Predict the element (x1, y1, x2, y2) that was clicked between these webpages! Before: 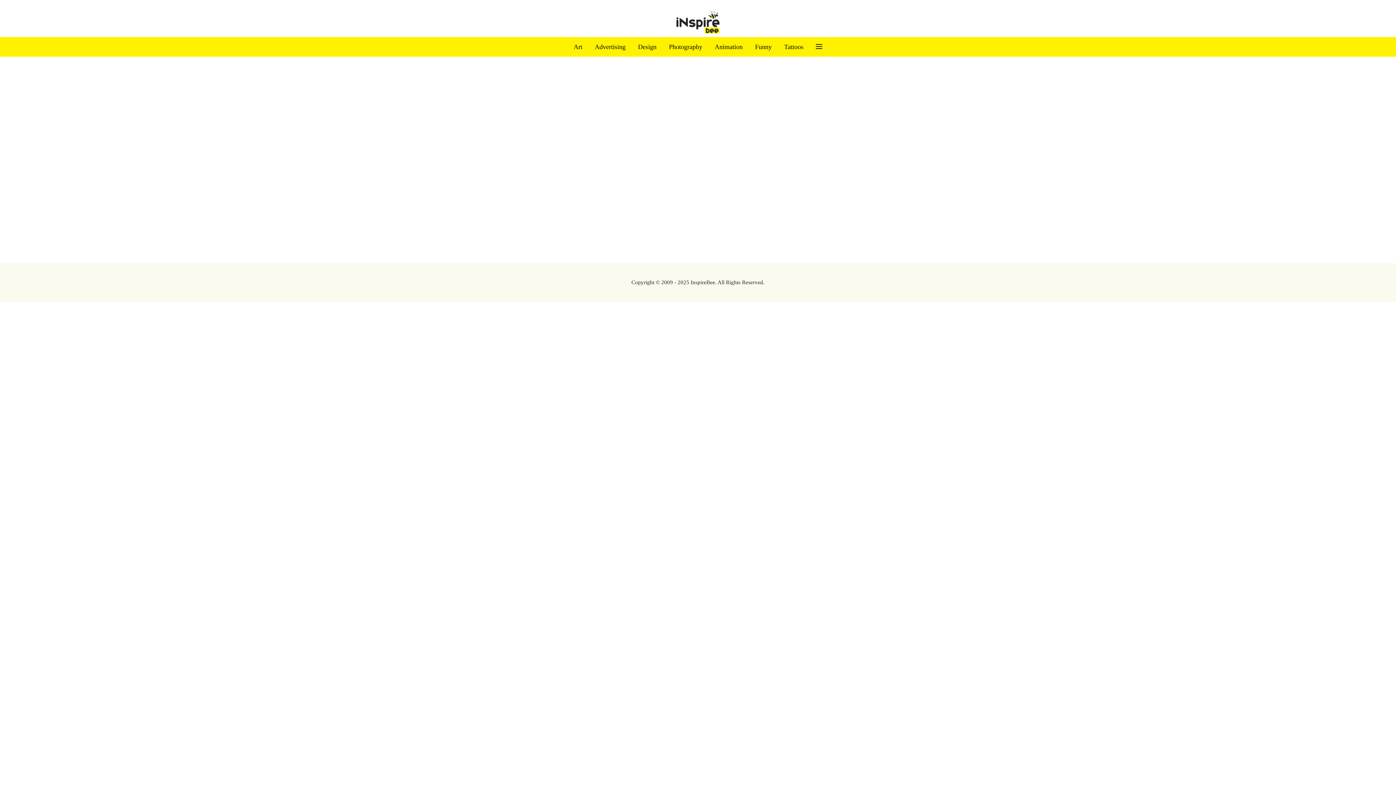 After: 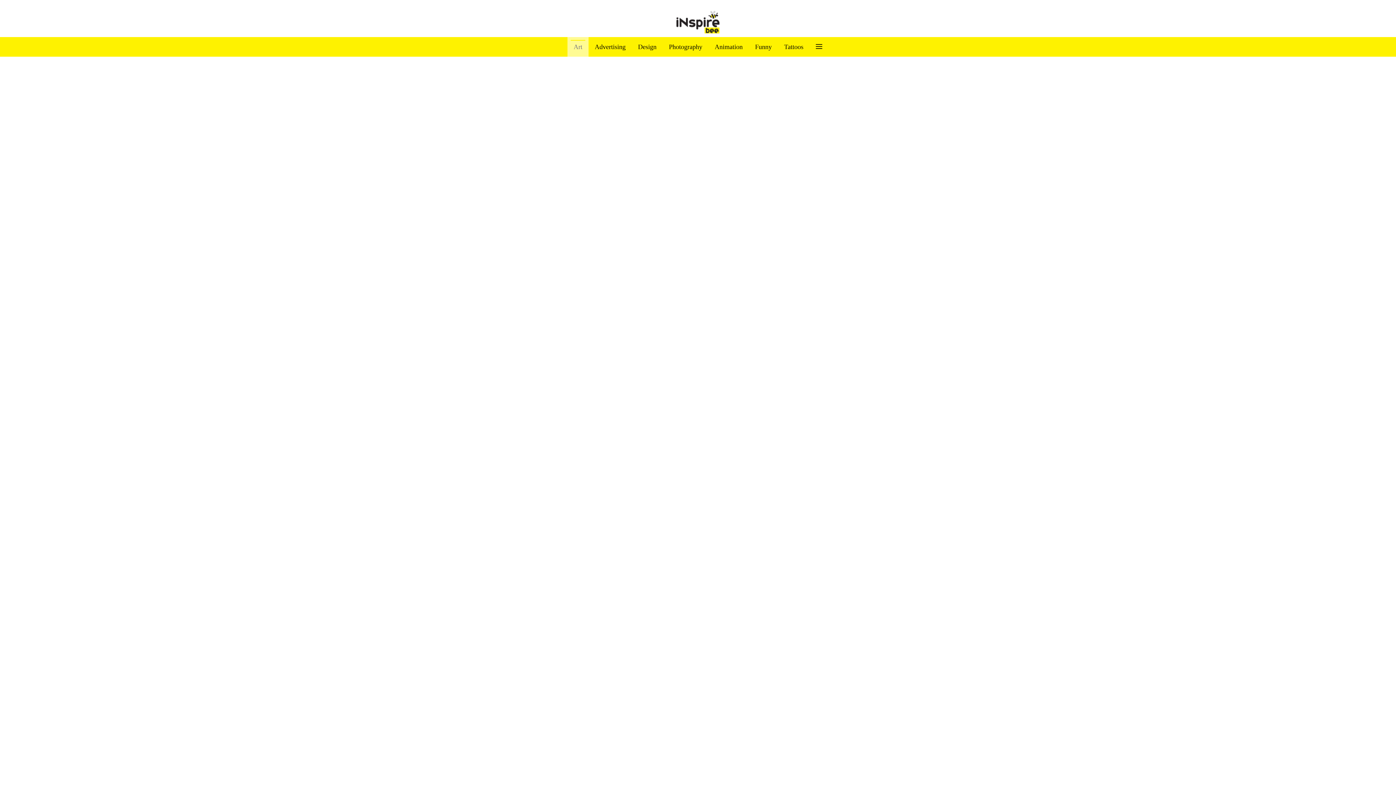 Action: bbox: (567, 37, 588, 56) label: Art